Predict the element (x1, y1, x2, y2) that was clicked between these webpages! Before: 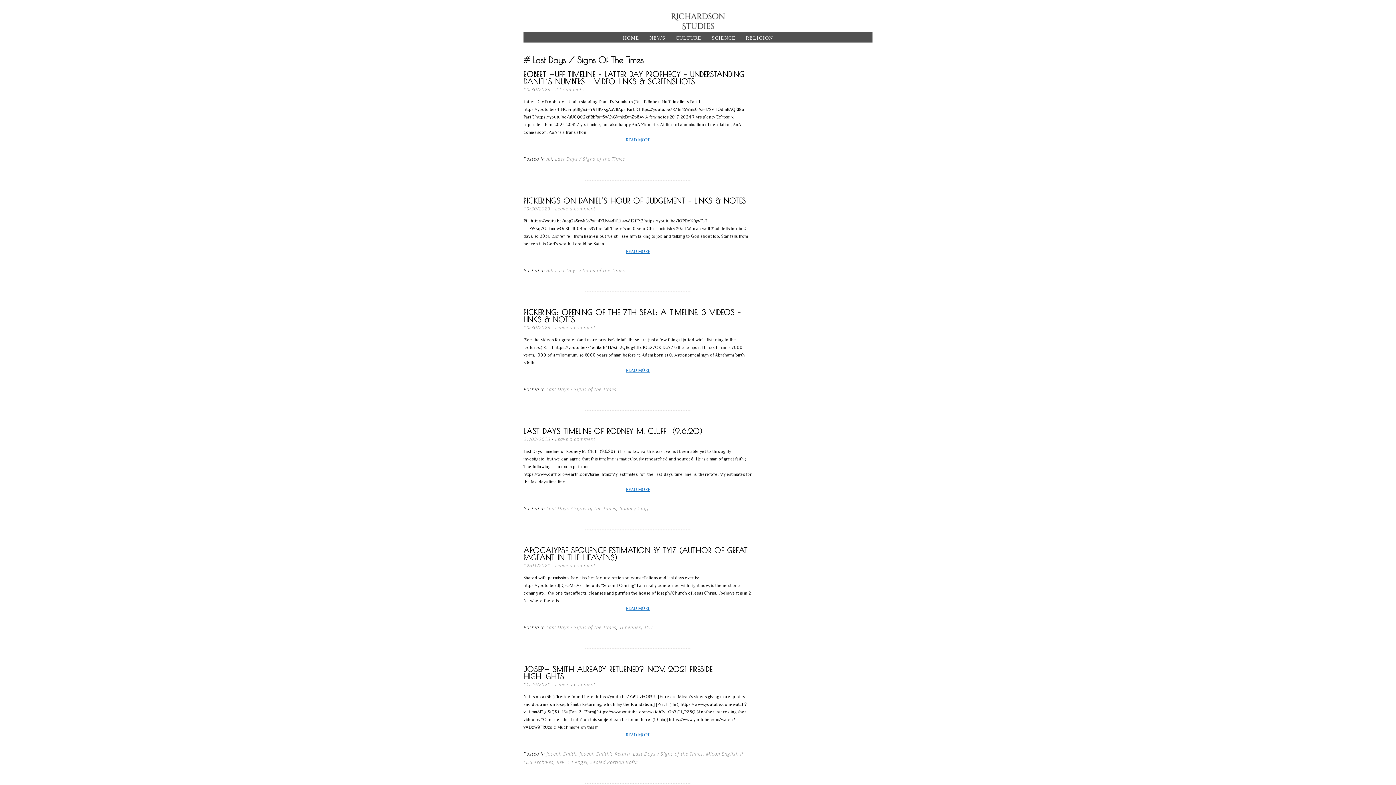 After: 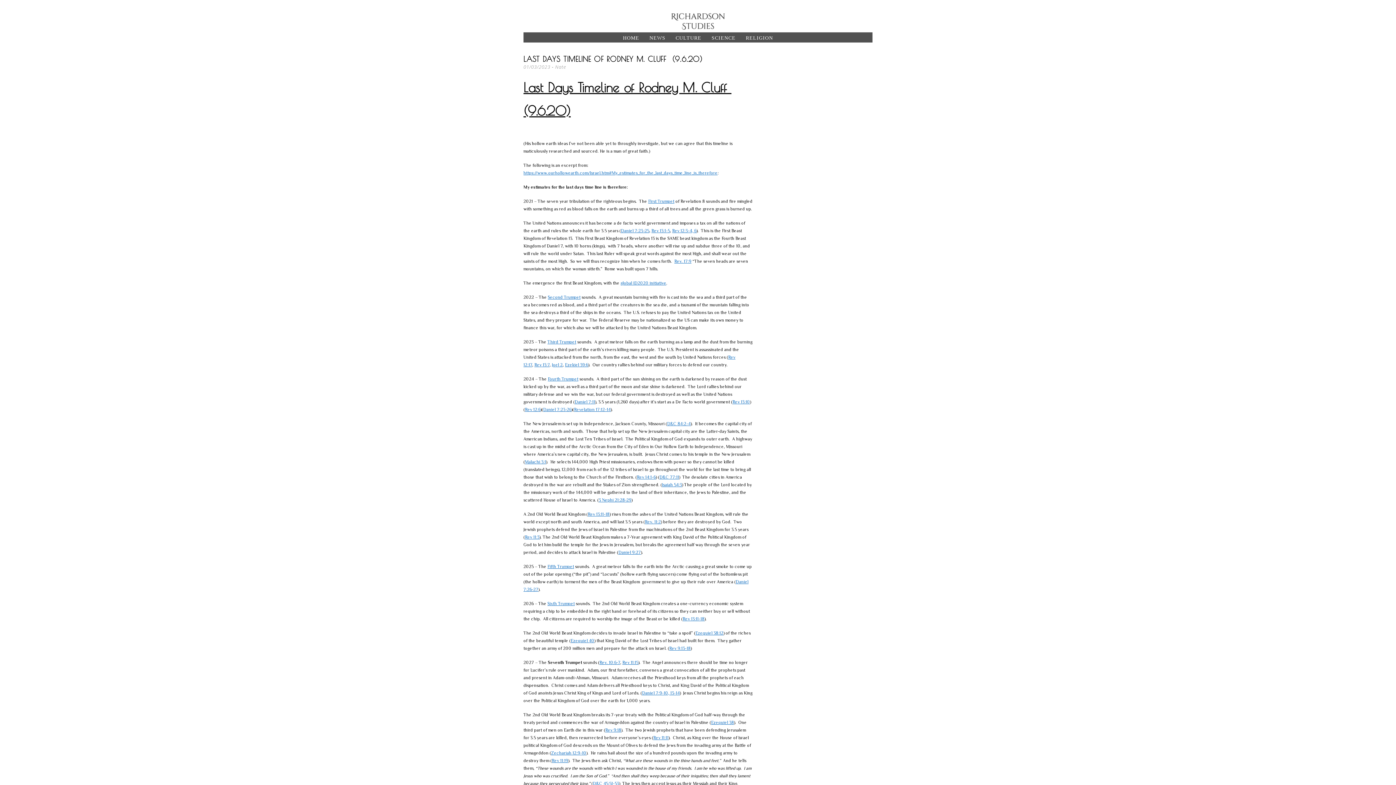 Action: bbox: (523, 427, 702, 435) label: LAST DAYS TIMELINE OF RODNEY M. CLUFF  (9.6.20)